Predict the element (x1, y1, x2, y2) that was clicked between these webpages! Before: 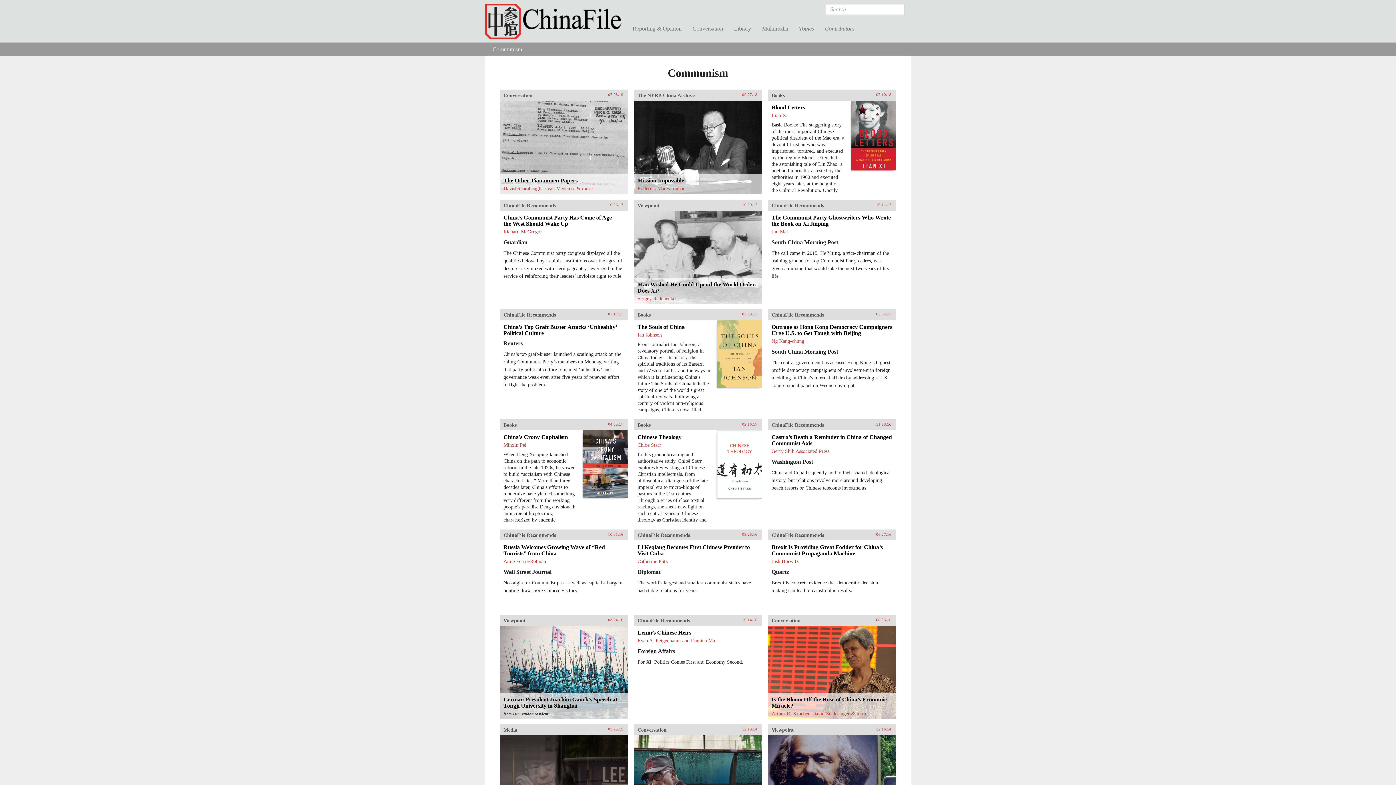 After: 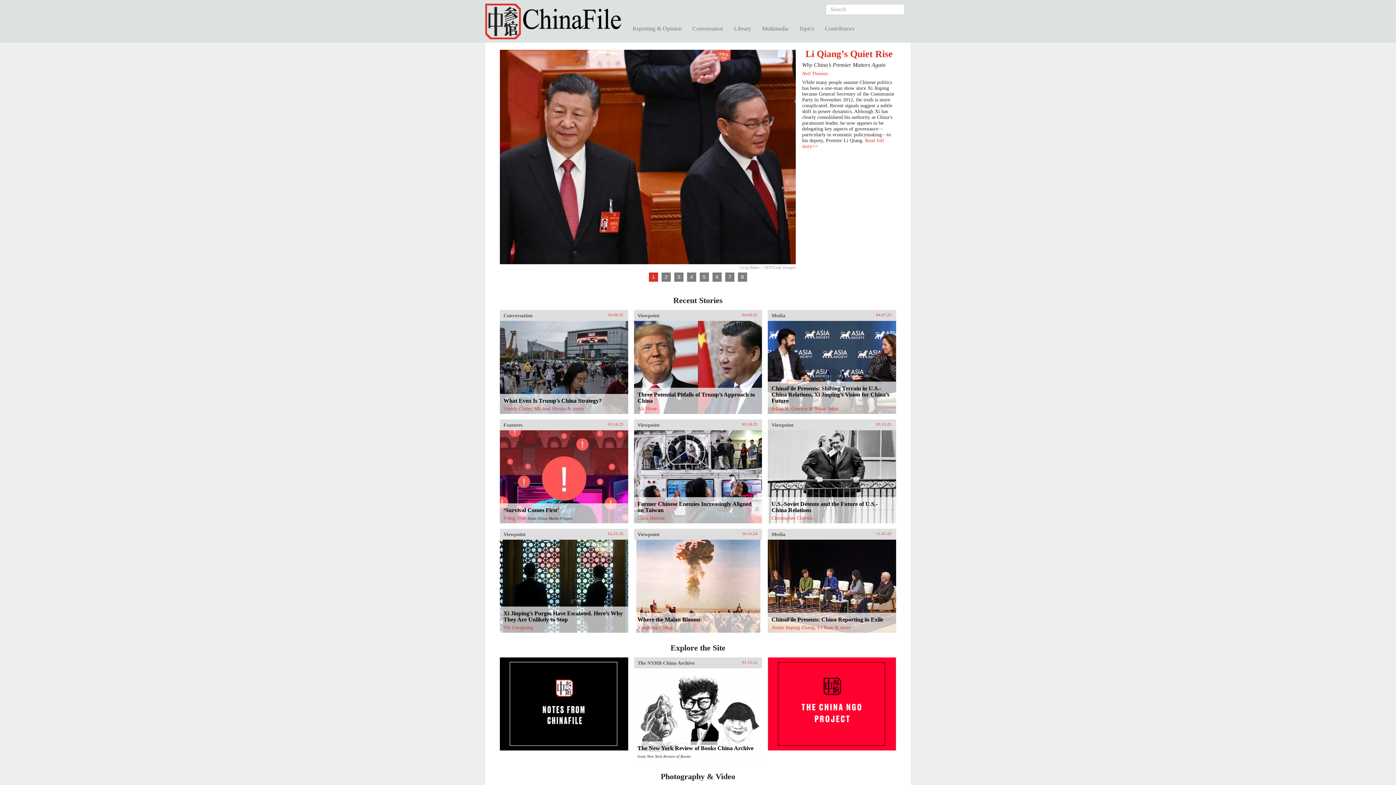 Action: bbox: (485, 3, 627, 40) label: ChinaFile